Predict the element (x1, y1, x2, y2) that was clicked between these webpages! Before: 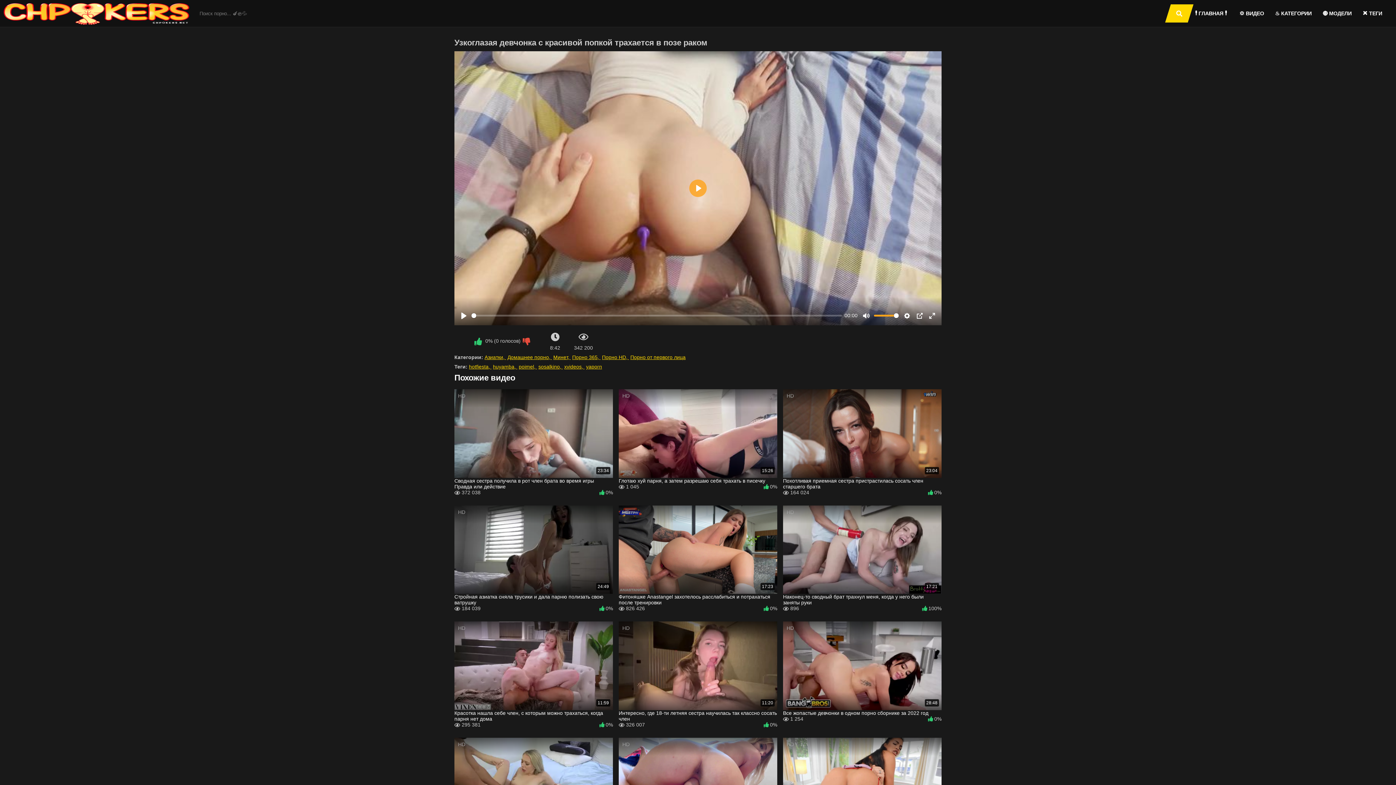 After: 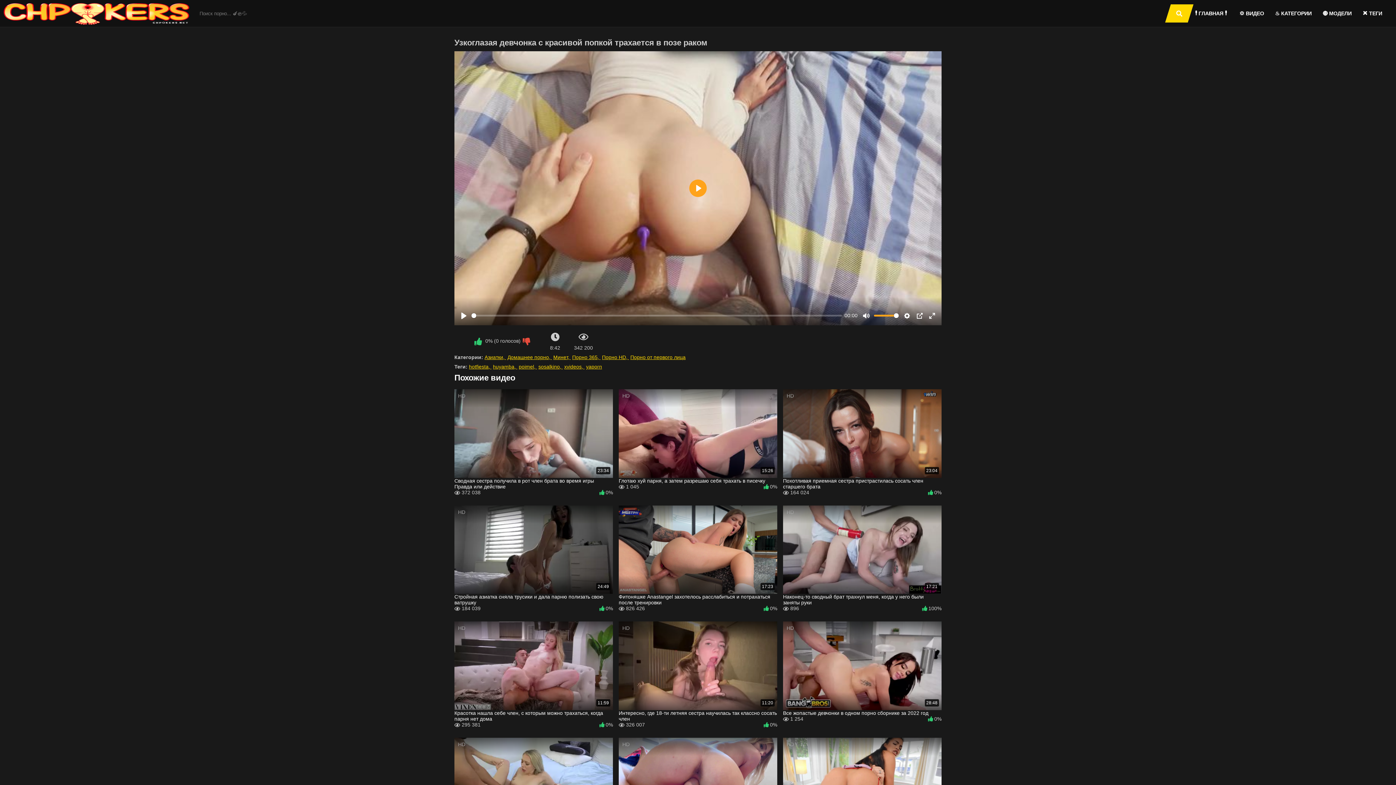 Action: bbox: (689, 179, 706, 197) label: Play